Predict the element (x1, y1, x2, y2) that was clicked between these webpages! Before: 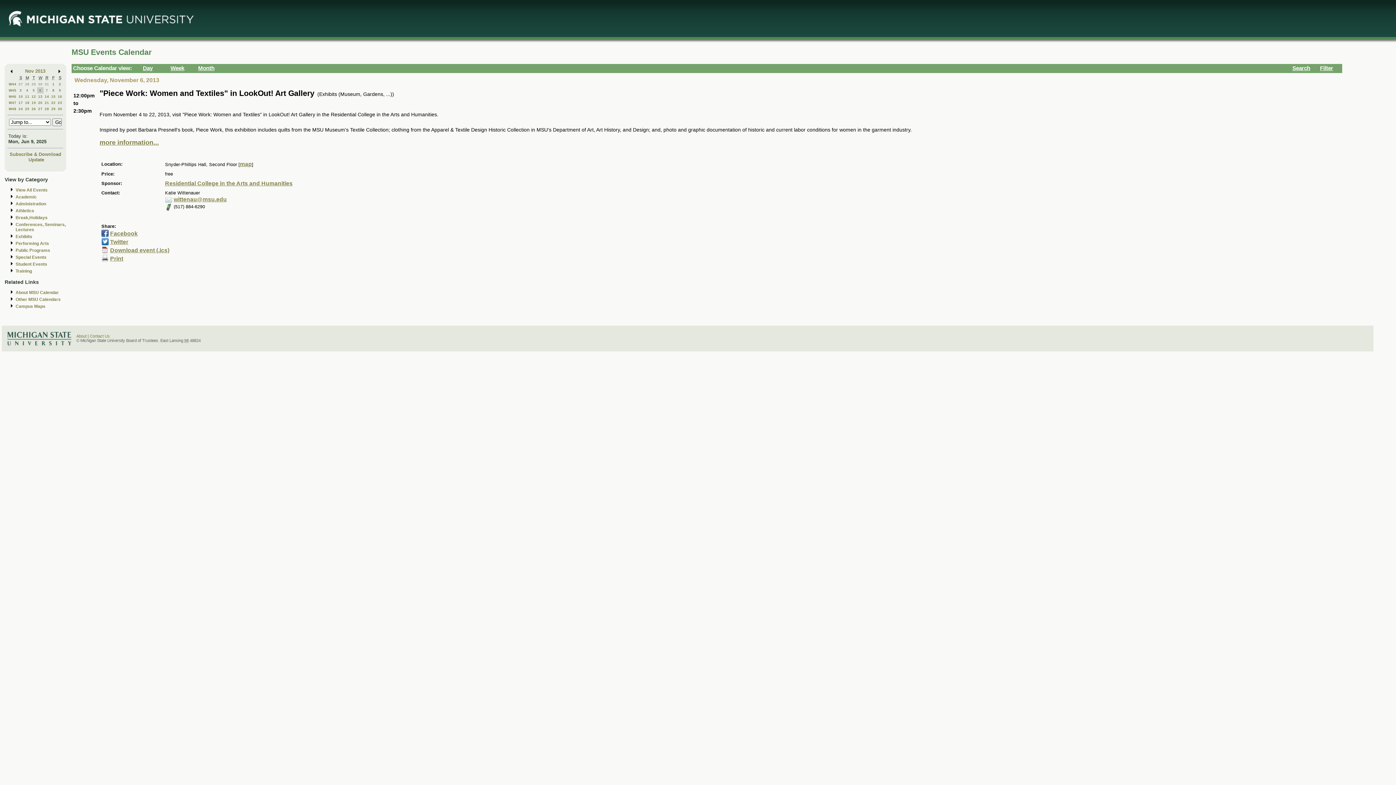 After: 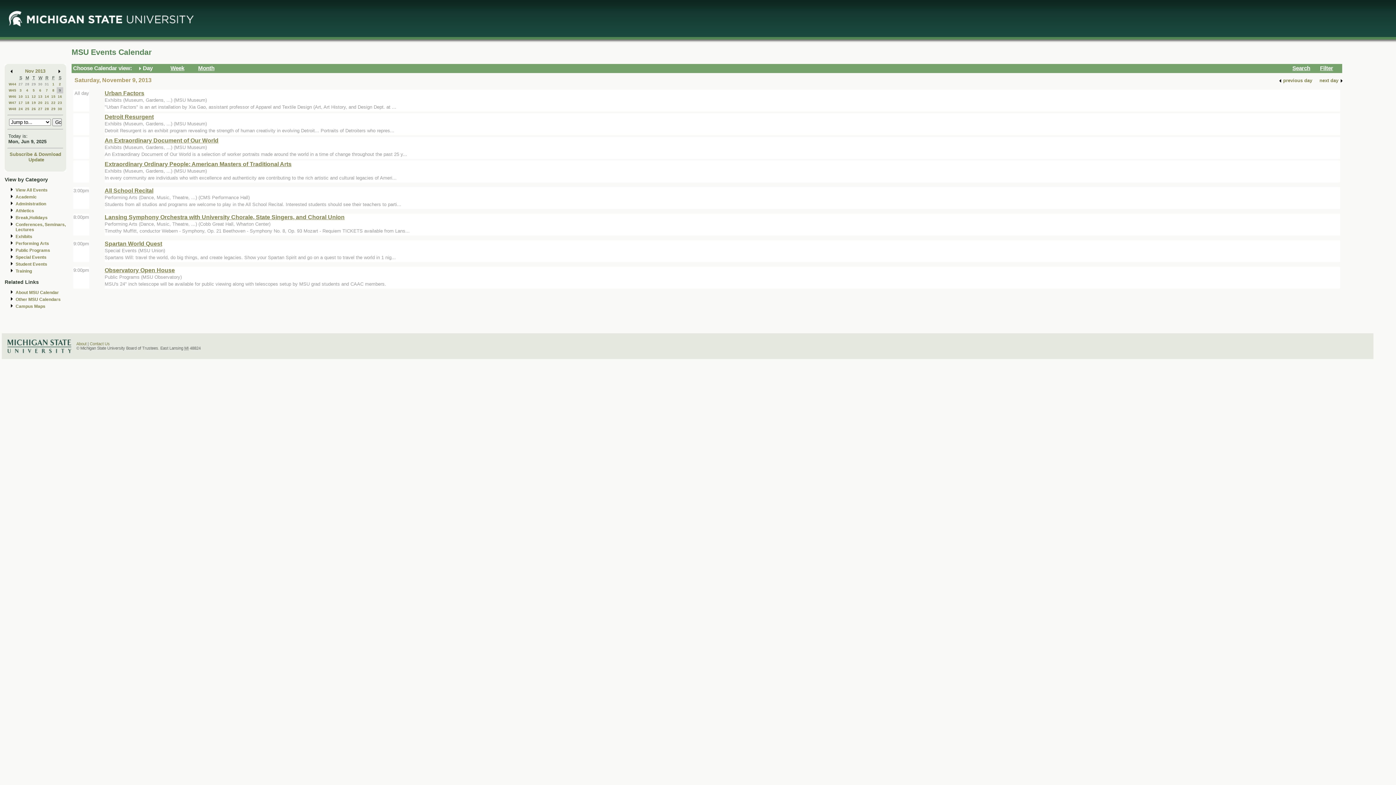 Action: bbox: (58, 88, 61, 92) label: 9